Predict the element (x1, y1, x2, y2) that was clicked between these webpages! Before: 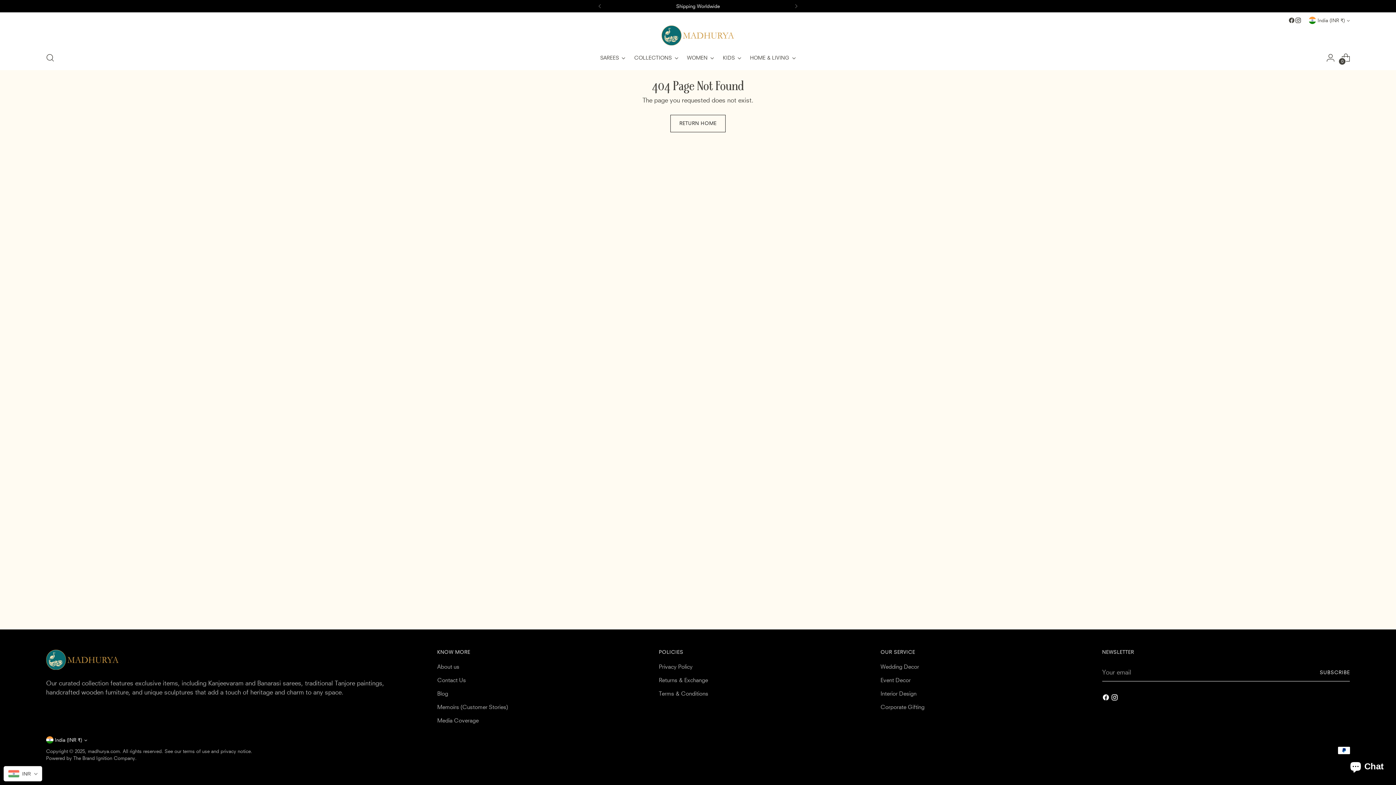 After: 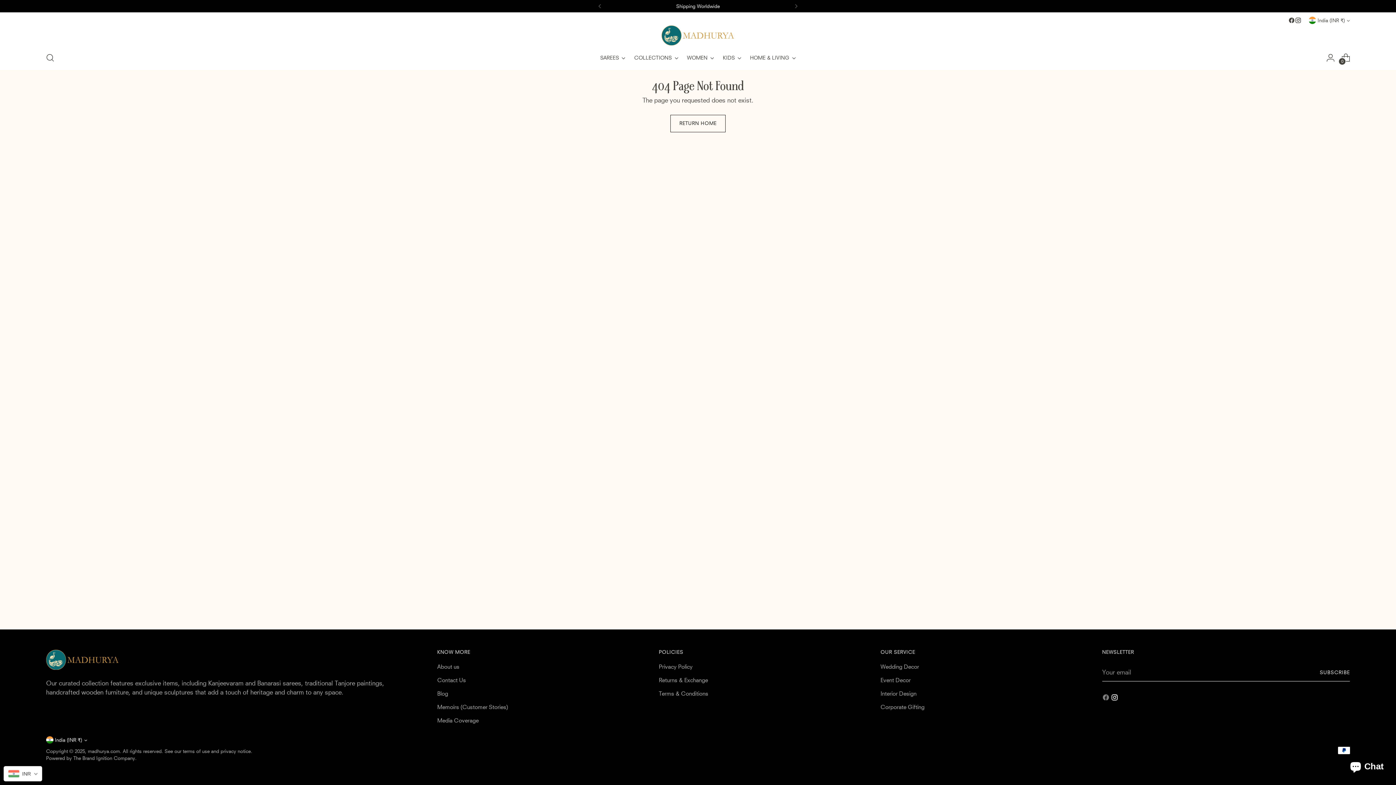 Action: bbox: (1102, 694, 1111, 703)